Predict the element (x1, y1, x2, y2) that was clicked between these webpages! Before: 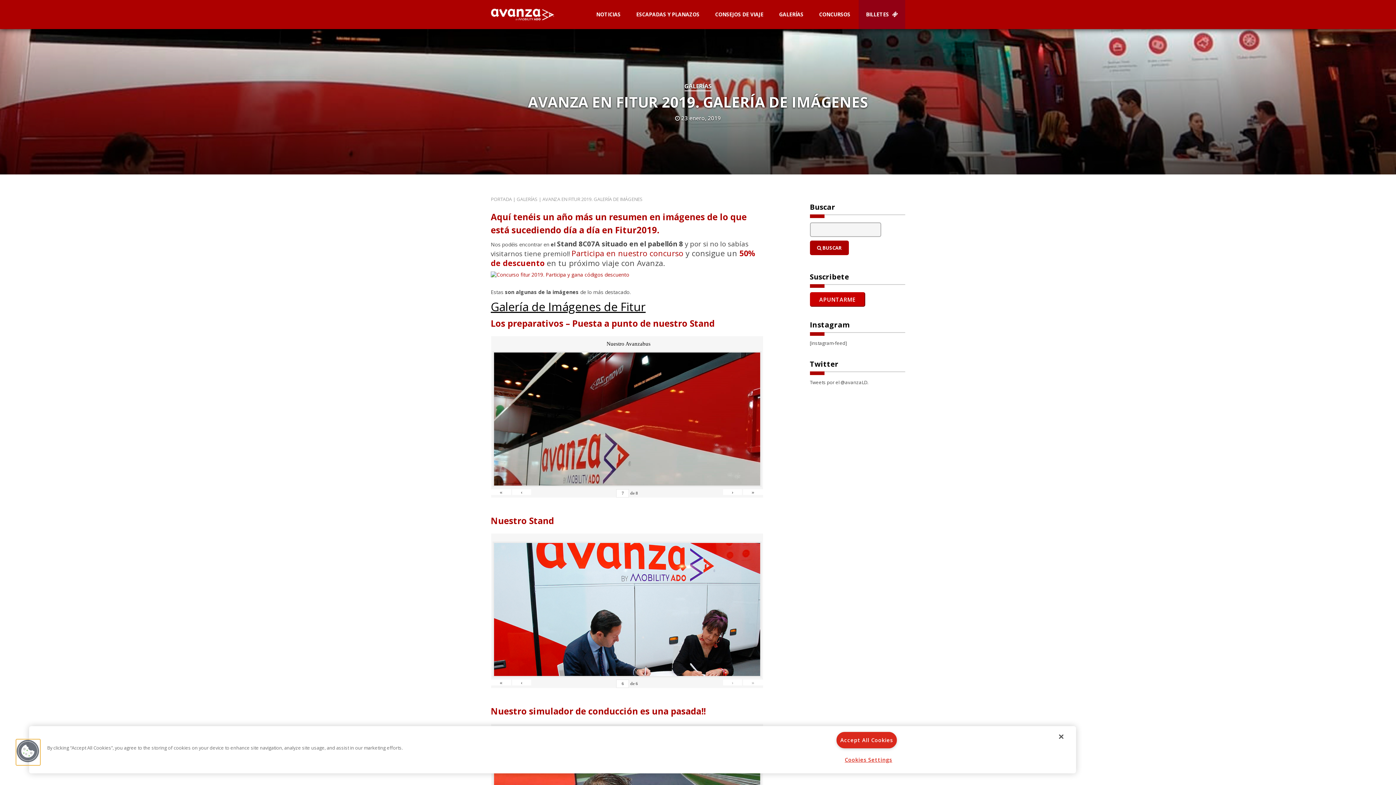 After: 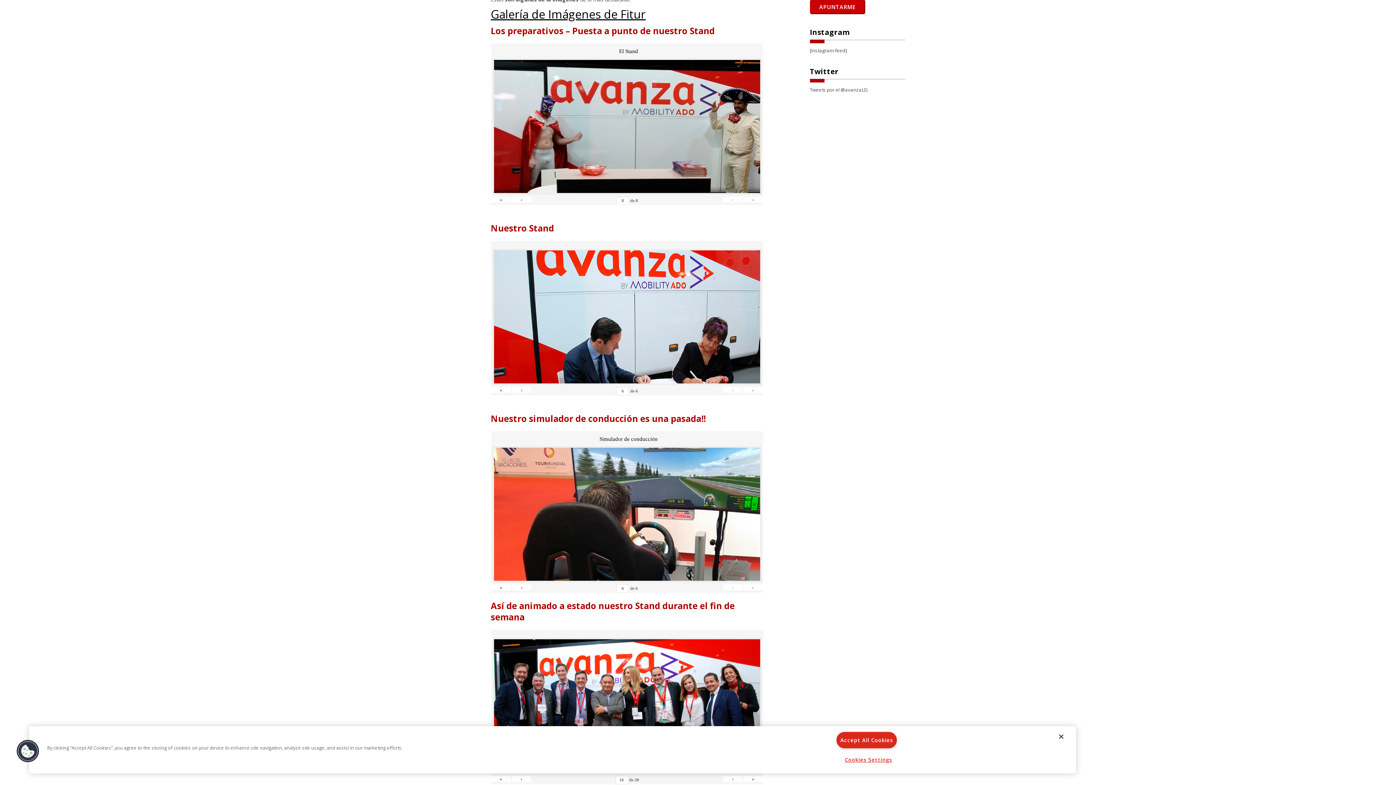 Action: bbox: (723, 489, 742, 495) label: ›